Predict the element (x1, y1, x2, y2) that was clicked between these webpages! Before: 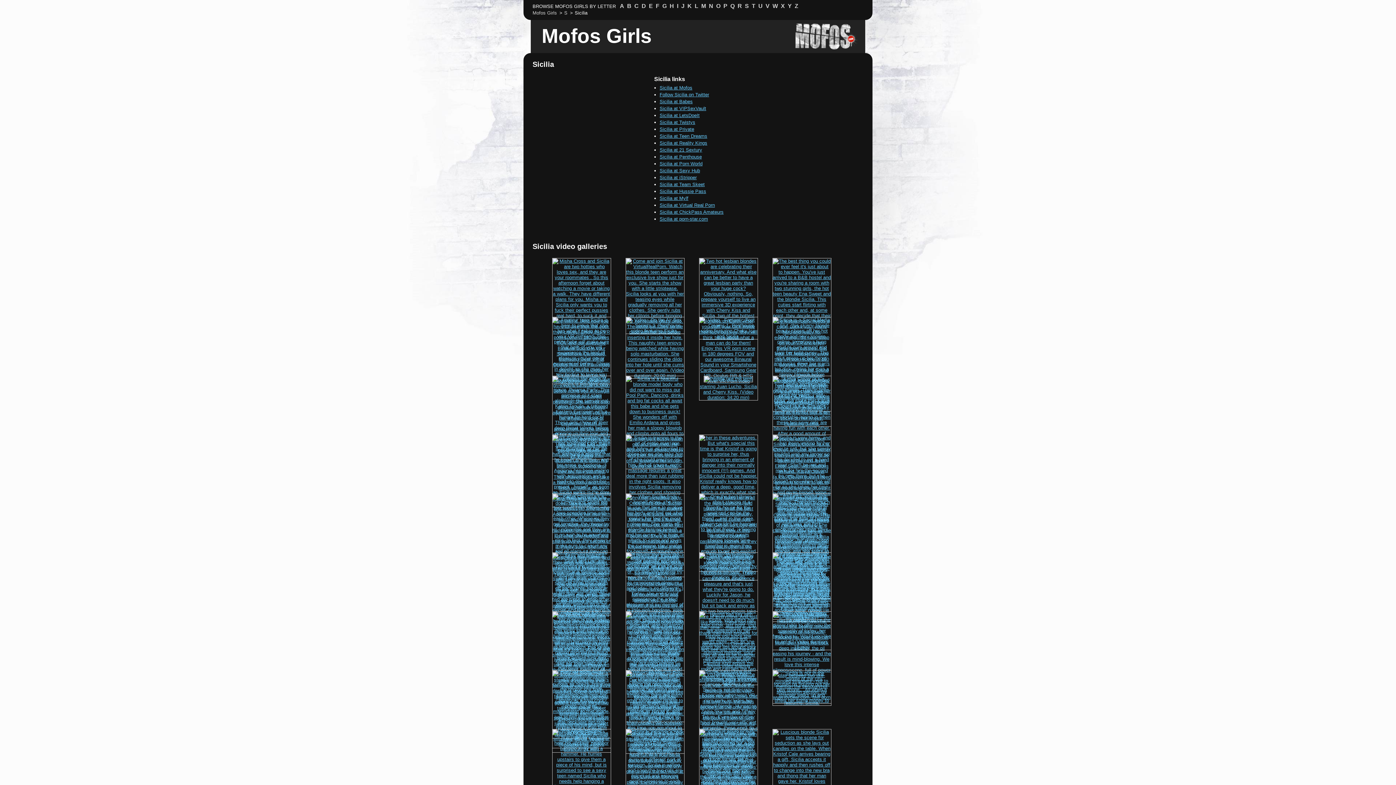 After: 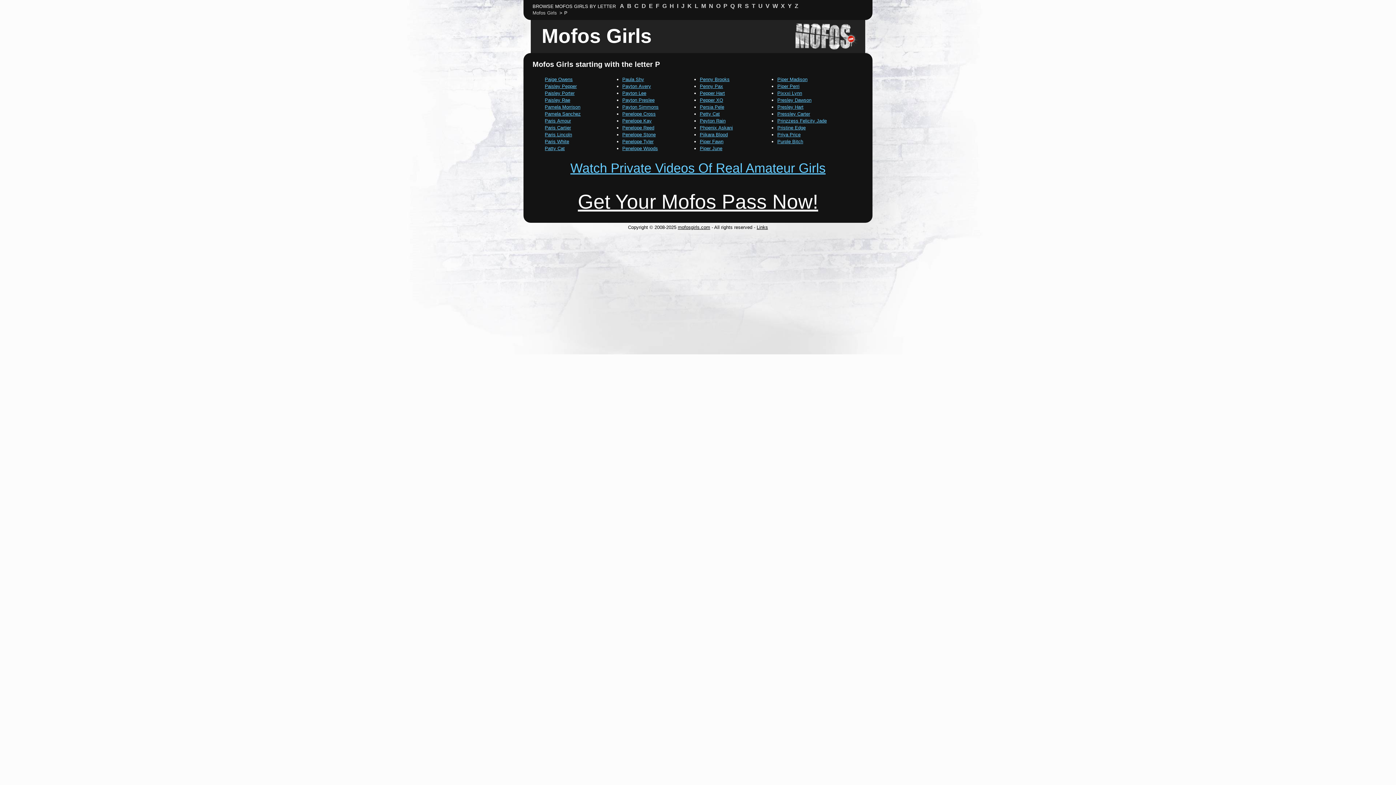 Action: bbox: (723, 2, 727, 9) label: P